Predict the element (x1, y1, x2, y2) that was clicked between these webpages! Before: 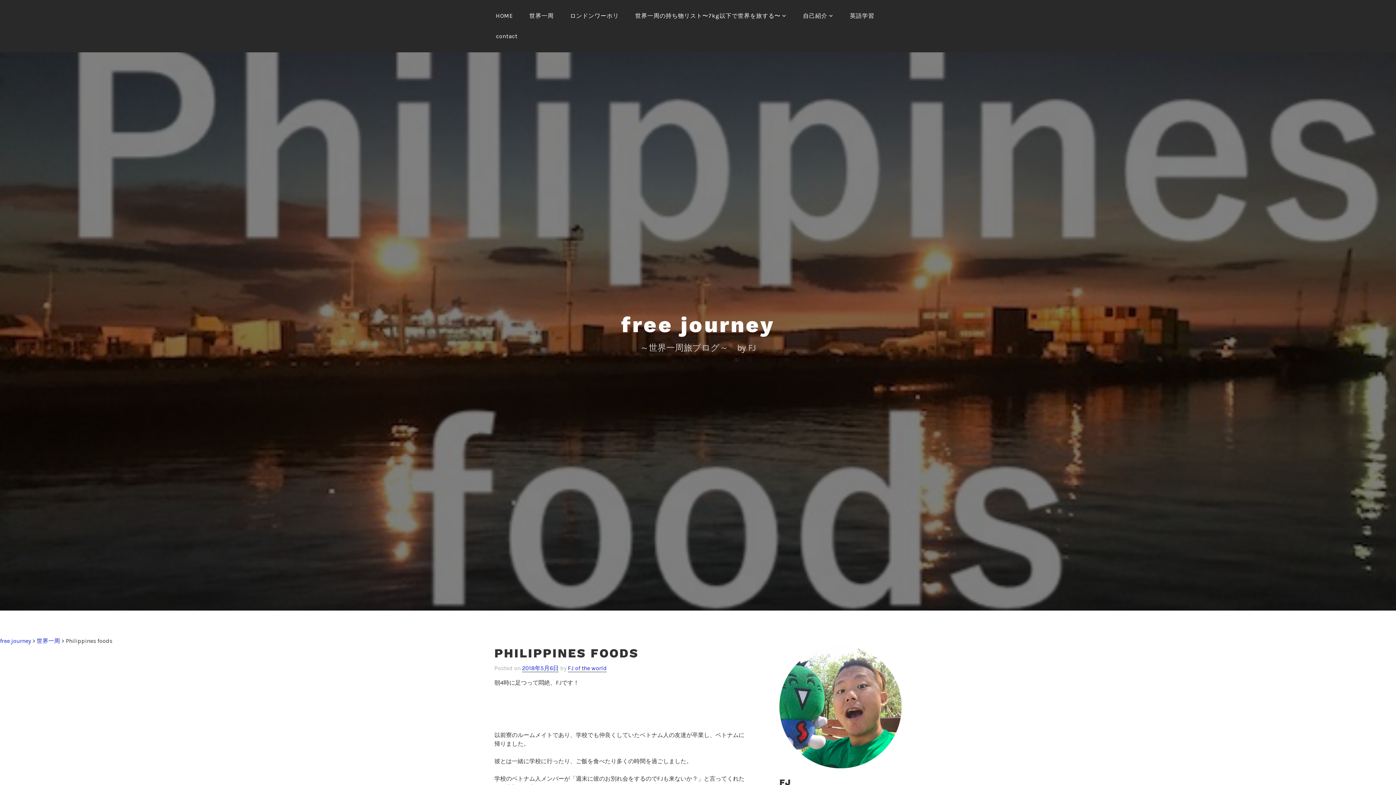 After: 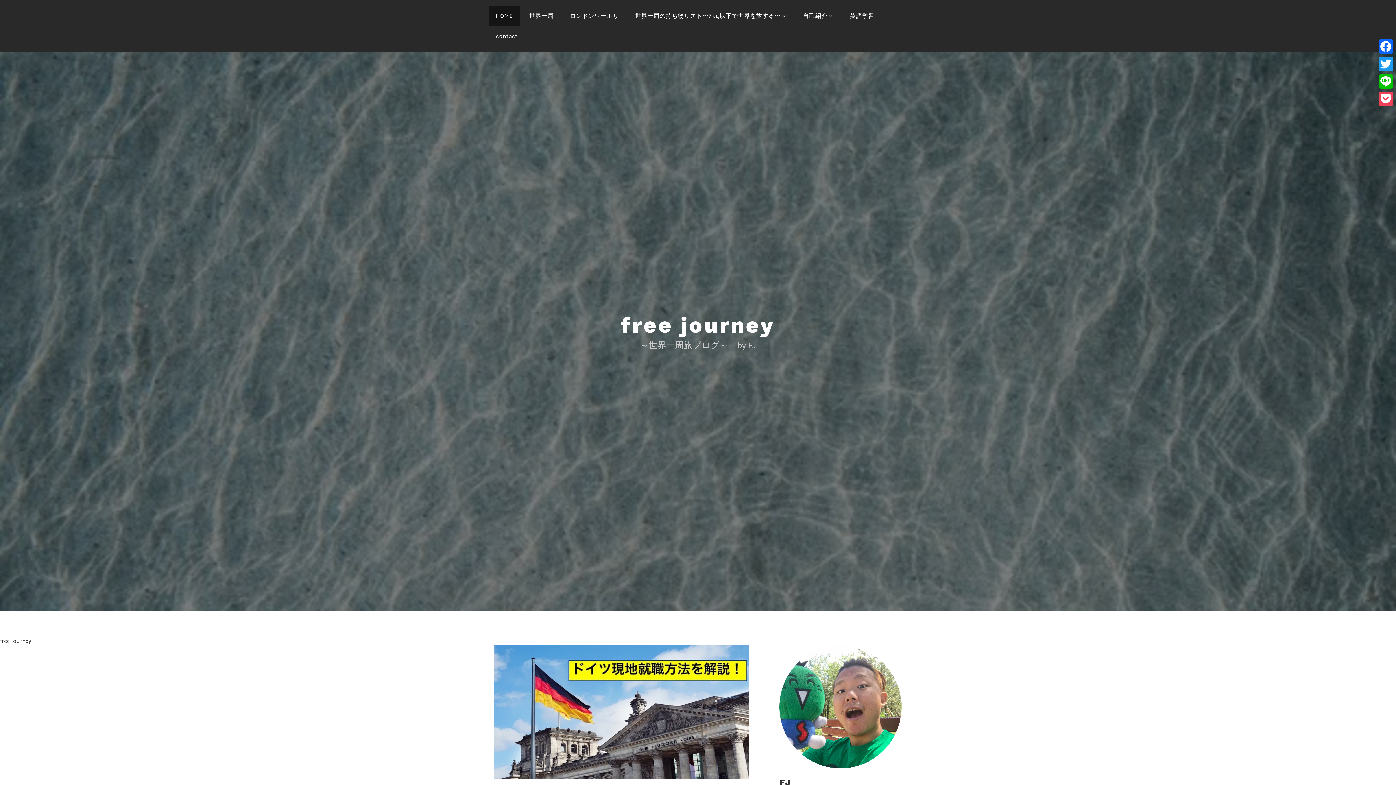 Action: label: free journey bbox: (0, 637, 30, 644)